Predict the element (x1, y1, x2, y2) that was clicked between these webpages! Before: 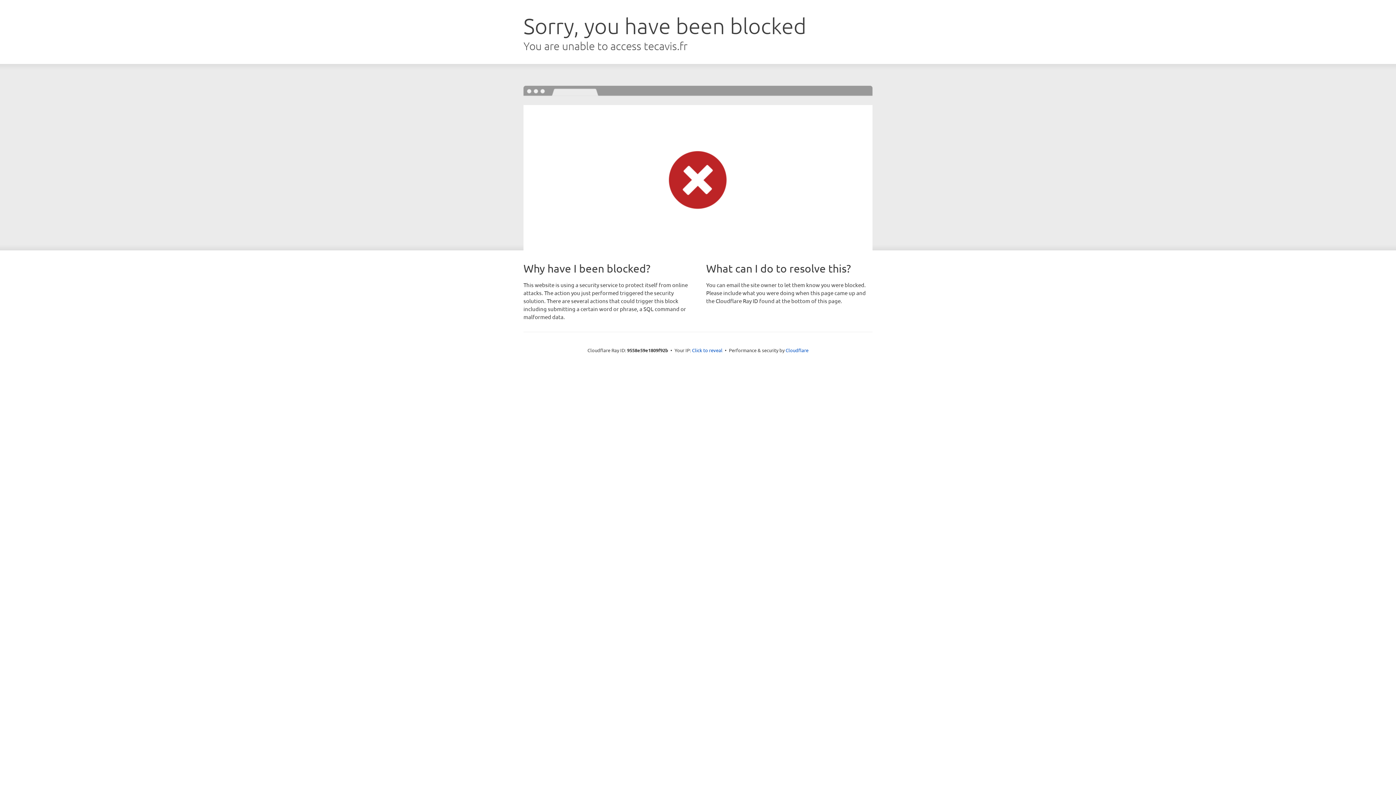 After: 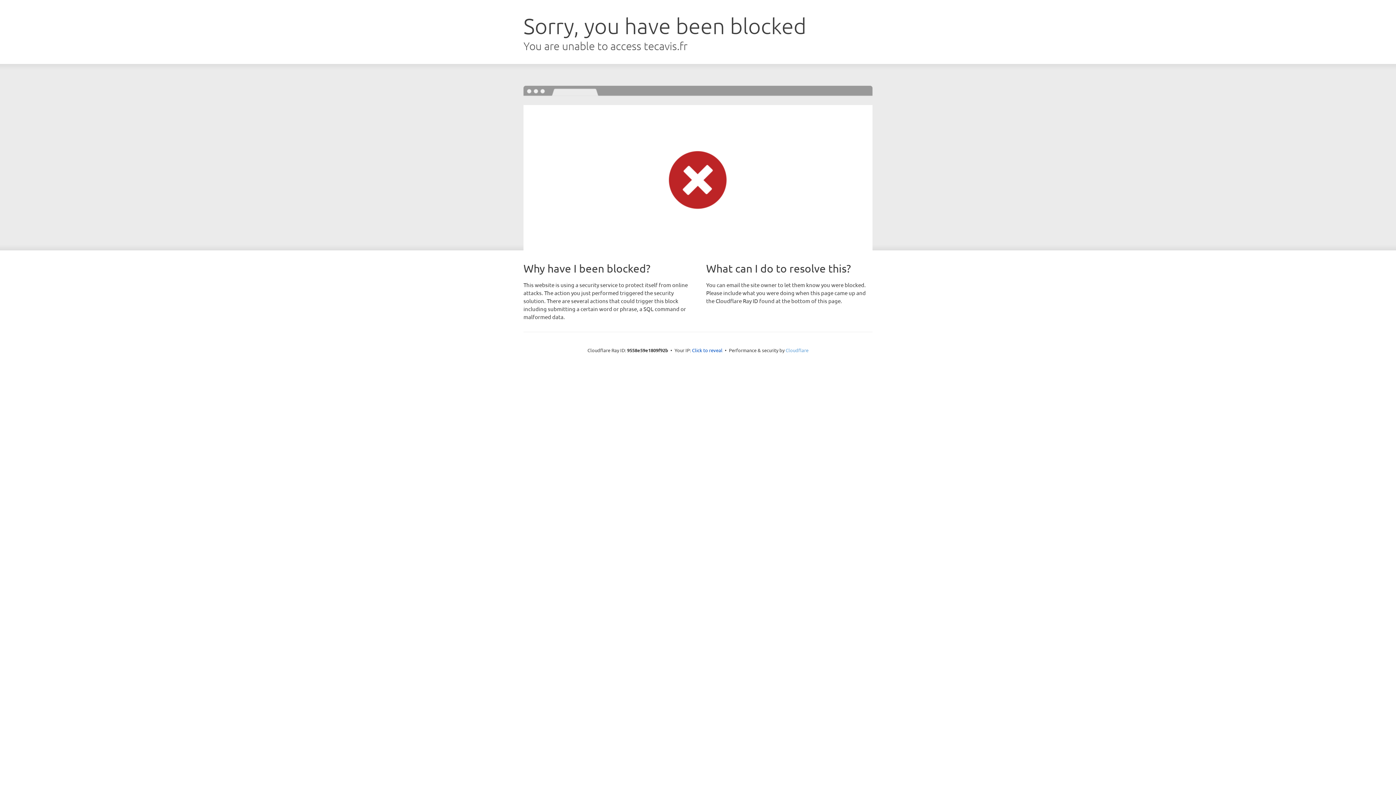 Action: label: Cloudflare bbox: (785, 347, 808, 353)